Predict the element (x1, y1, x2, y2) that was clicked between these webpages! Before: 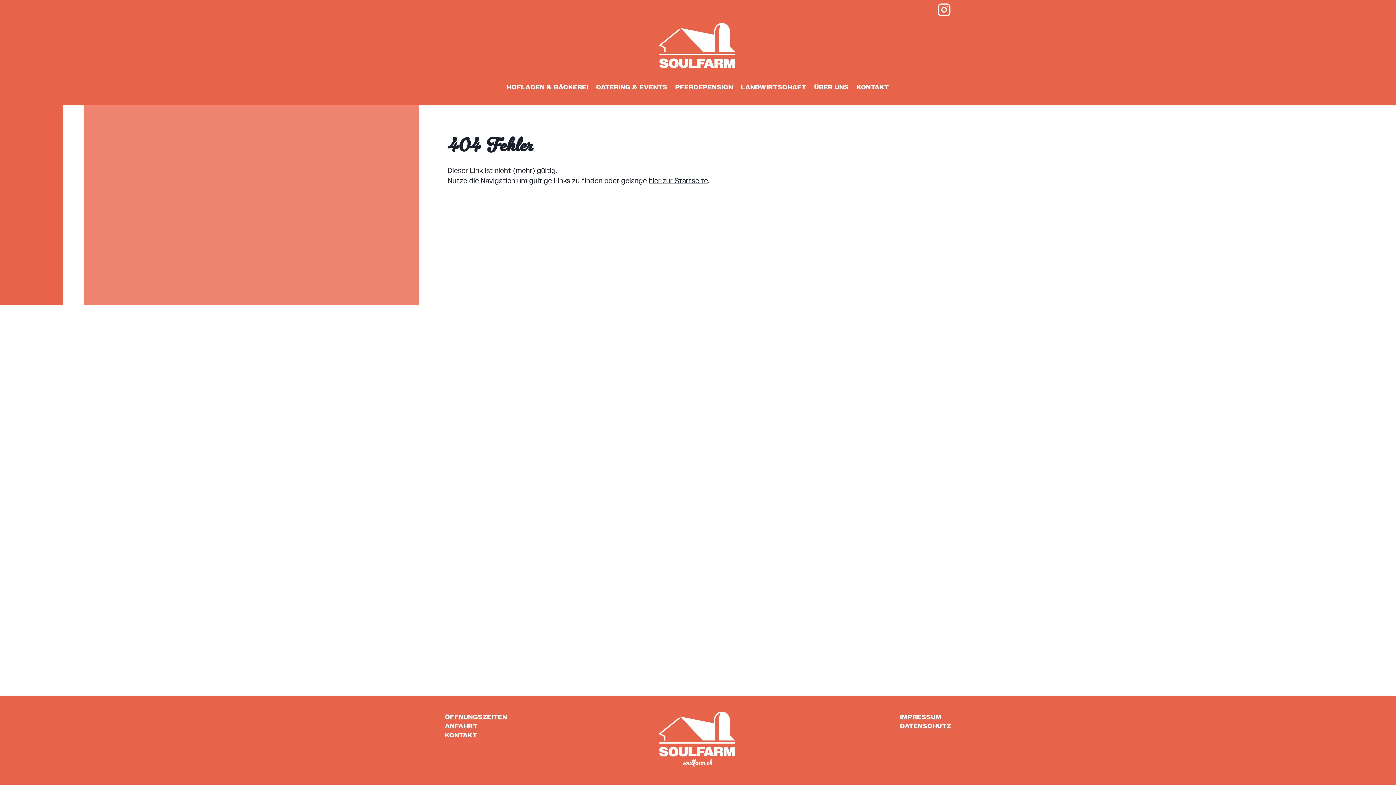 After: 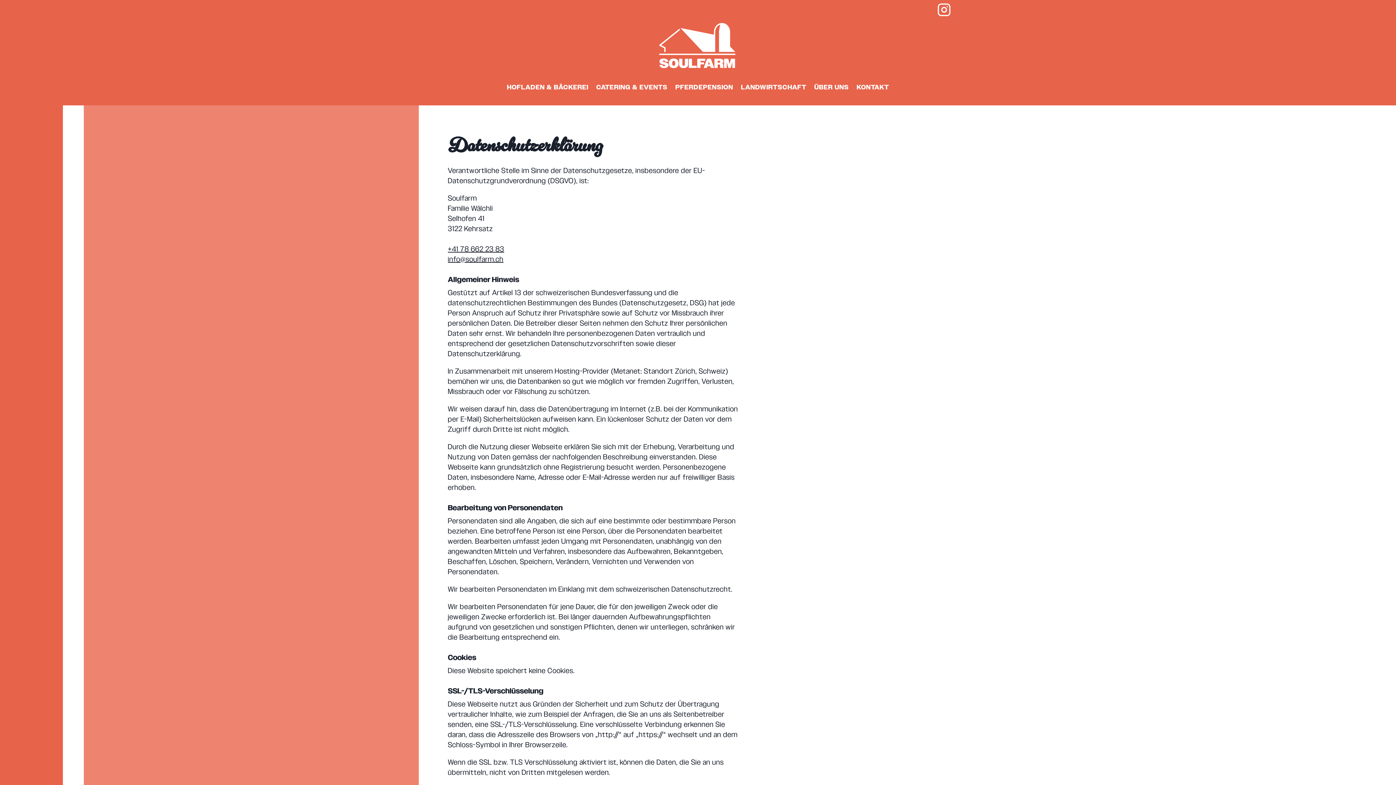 Action: bbox: (900, 722, 951, 731) label: DATENSCHUTZ